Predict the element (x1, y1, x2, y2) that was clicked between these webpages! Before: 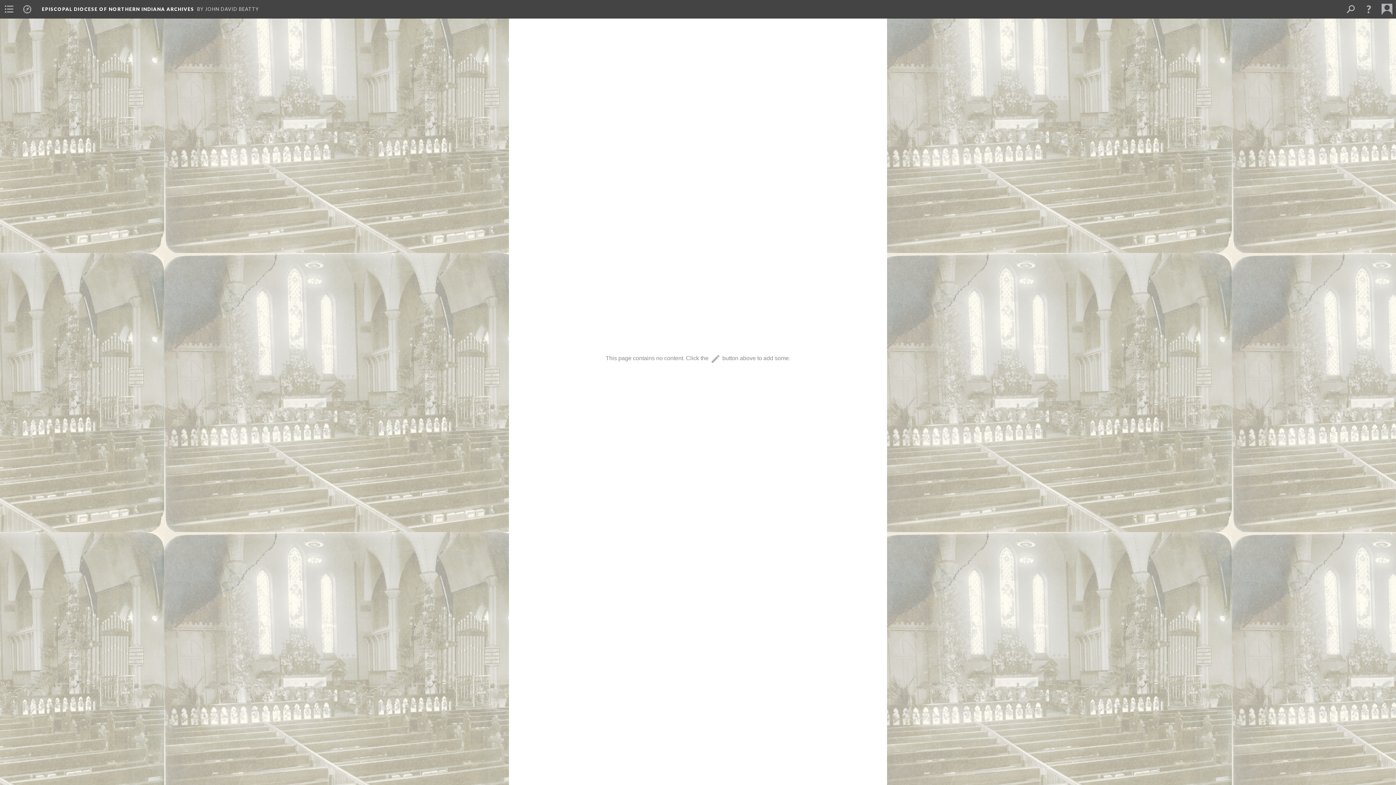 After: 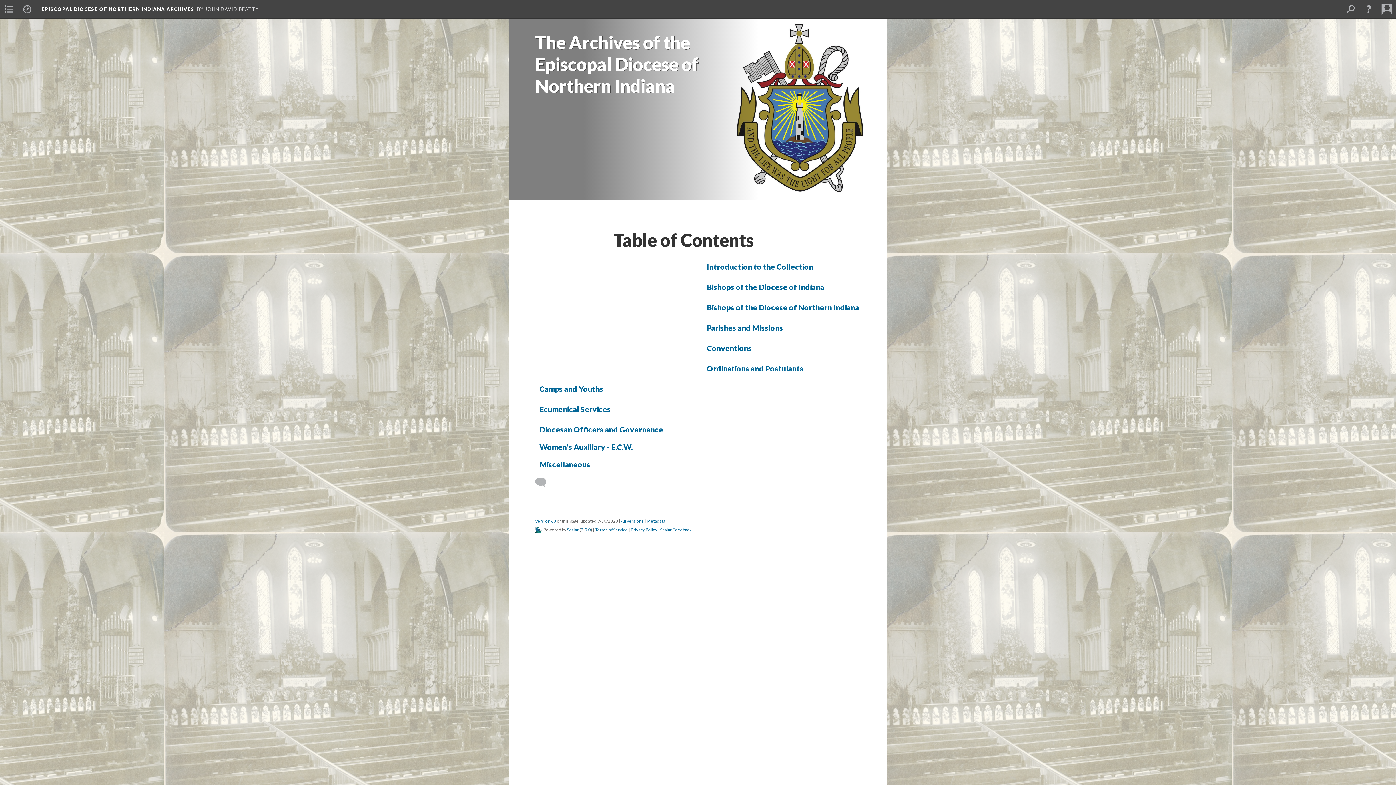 Action: label: EPISCOPAL DIOCESE OF NORTHERN INDIANA ARCHIVES bbox: (41, 6, 194, 12)